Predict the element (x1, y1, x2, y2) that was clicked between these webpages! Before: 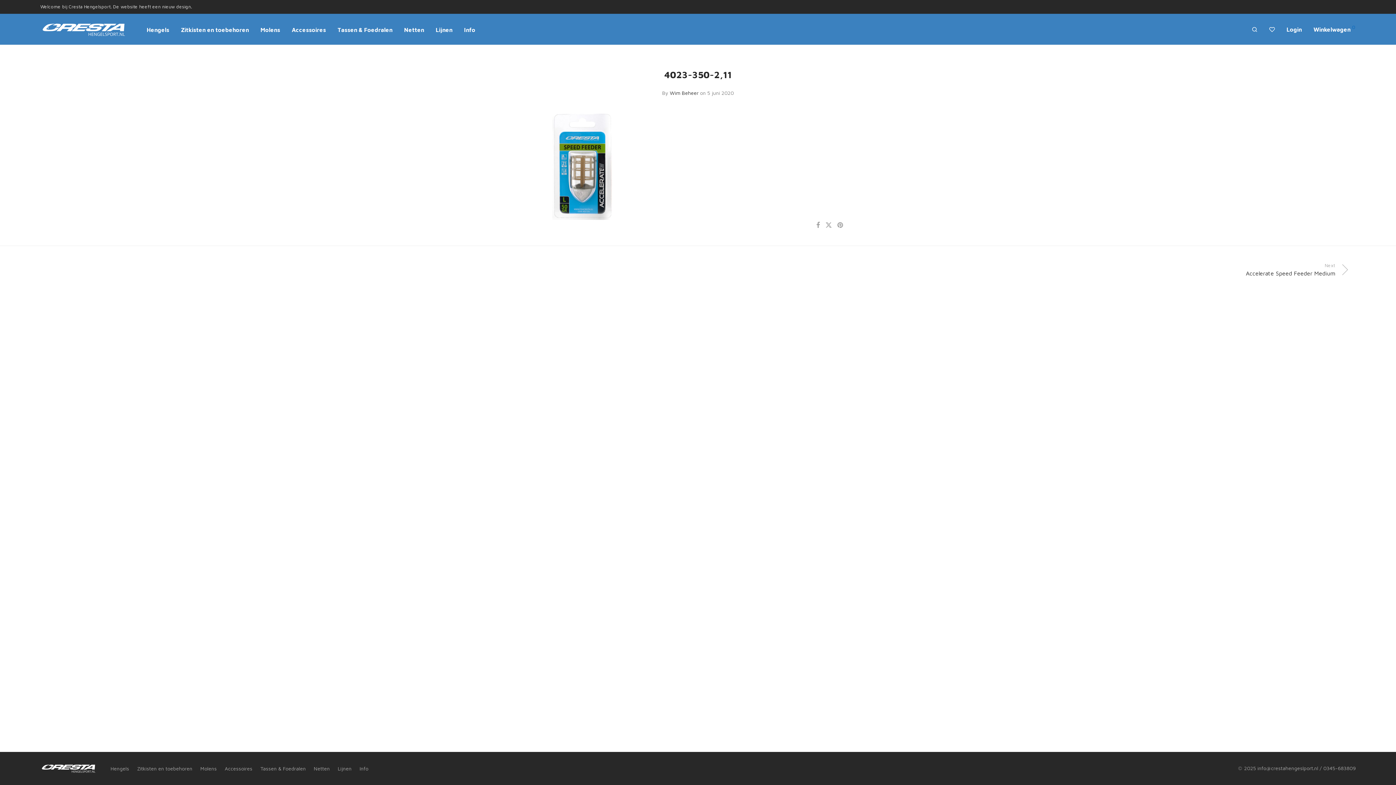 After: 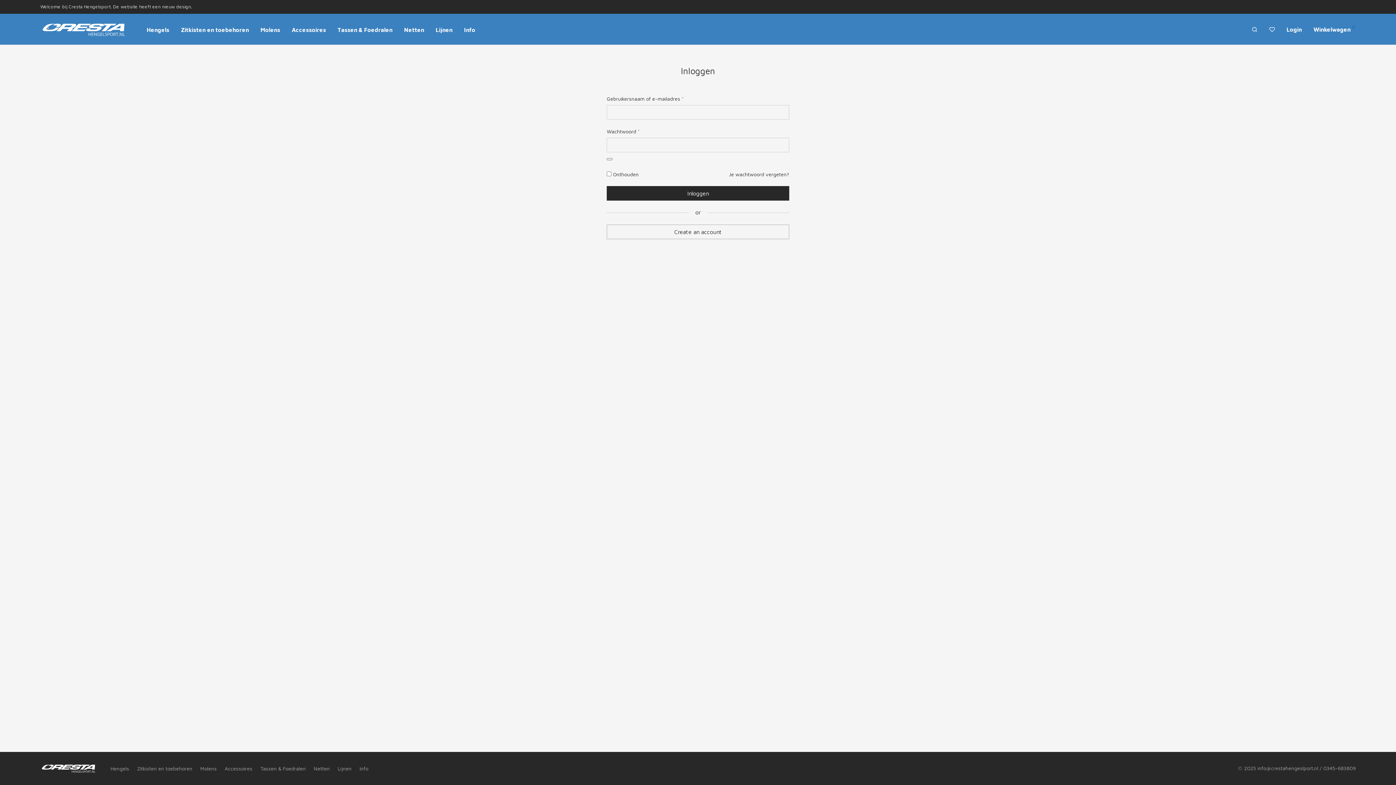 Action: bbox: (1281, 20, 1308, 38) label: Login